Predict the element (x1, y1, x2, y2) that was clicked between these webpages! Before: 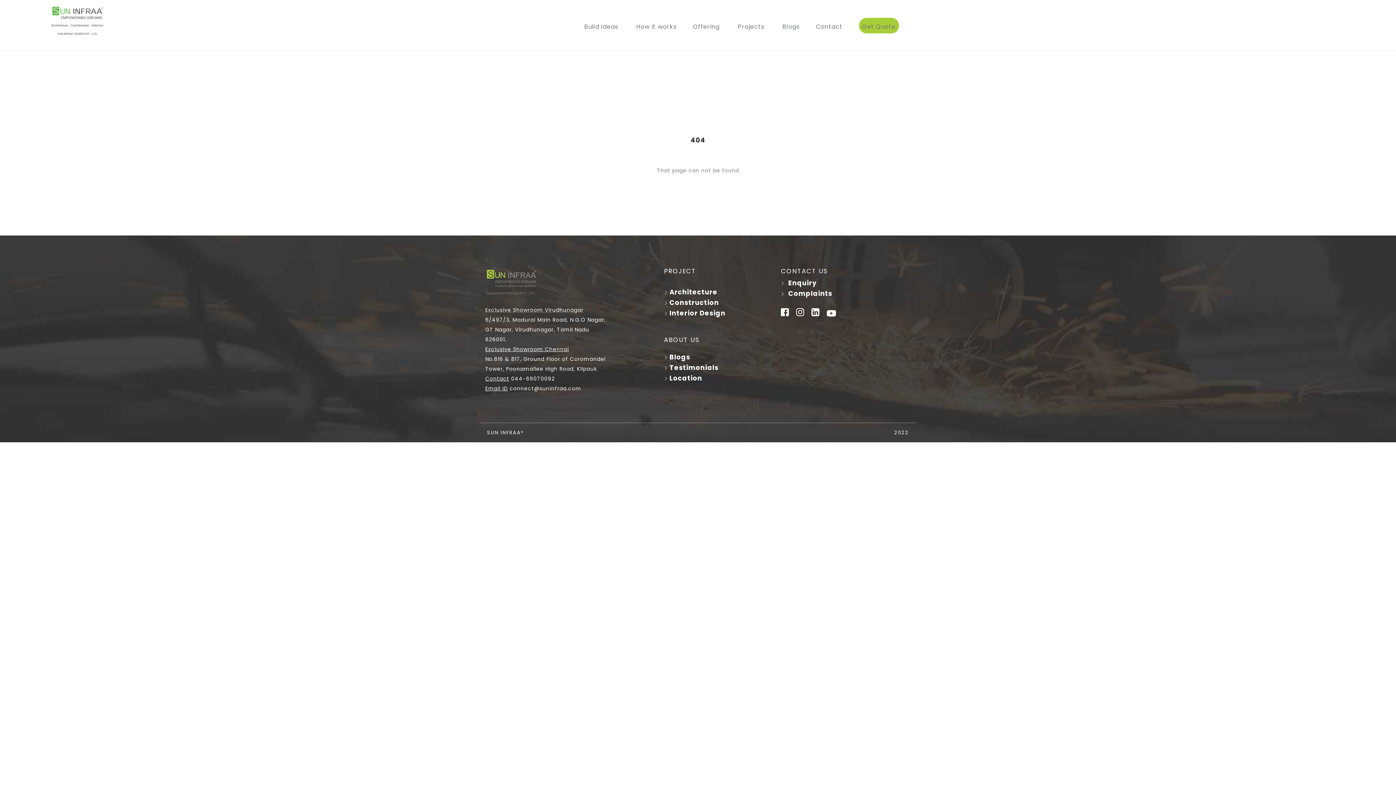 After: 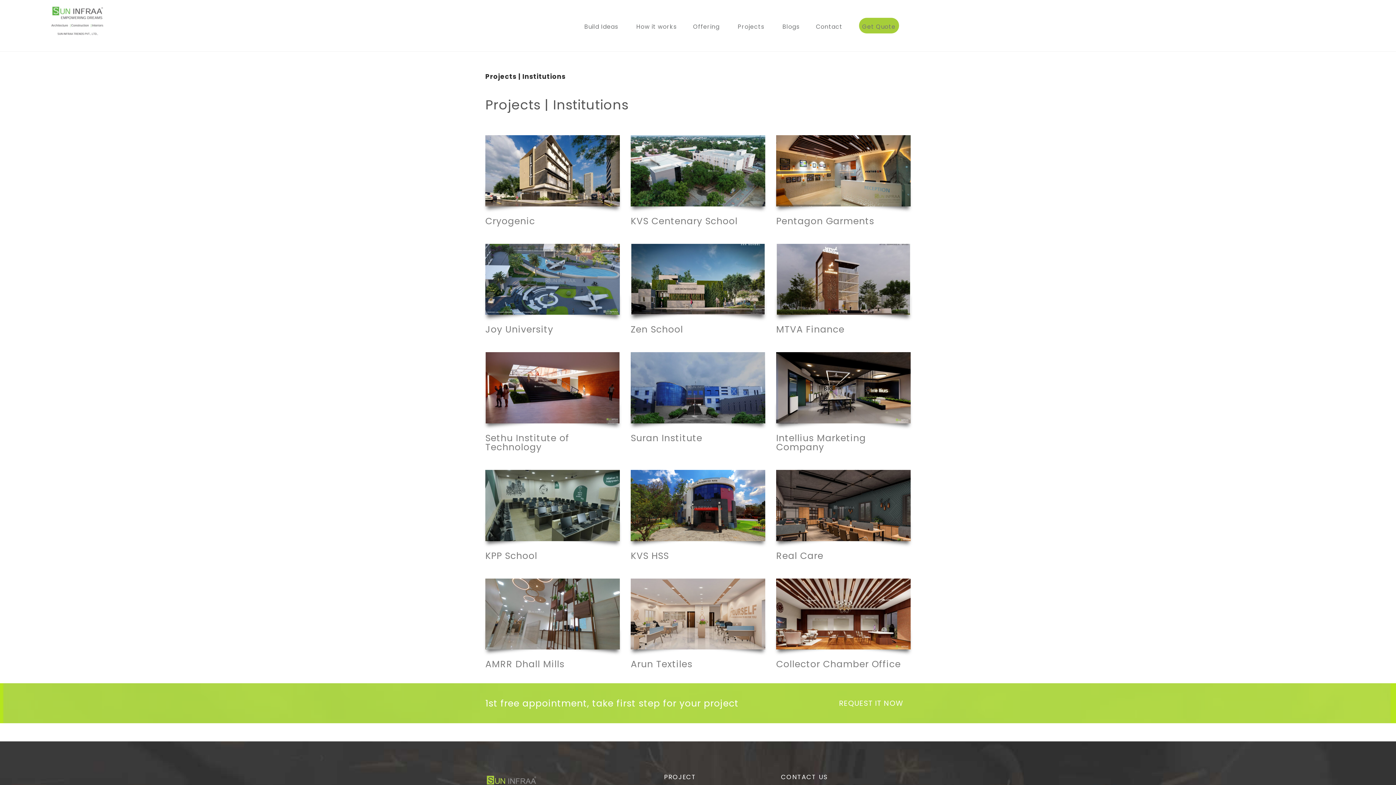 Action: bbox: (664, 289, 719, 296) label:  Architecture 